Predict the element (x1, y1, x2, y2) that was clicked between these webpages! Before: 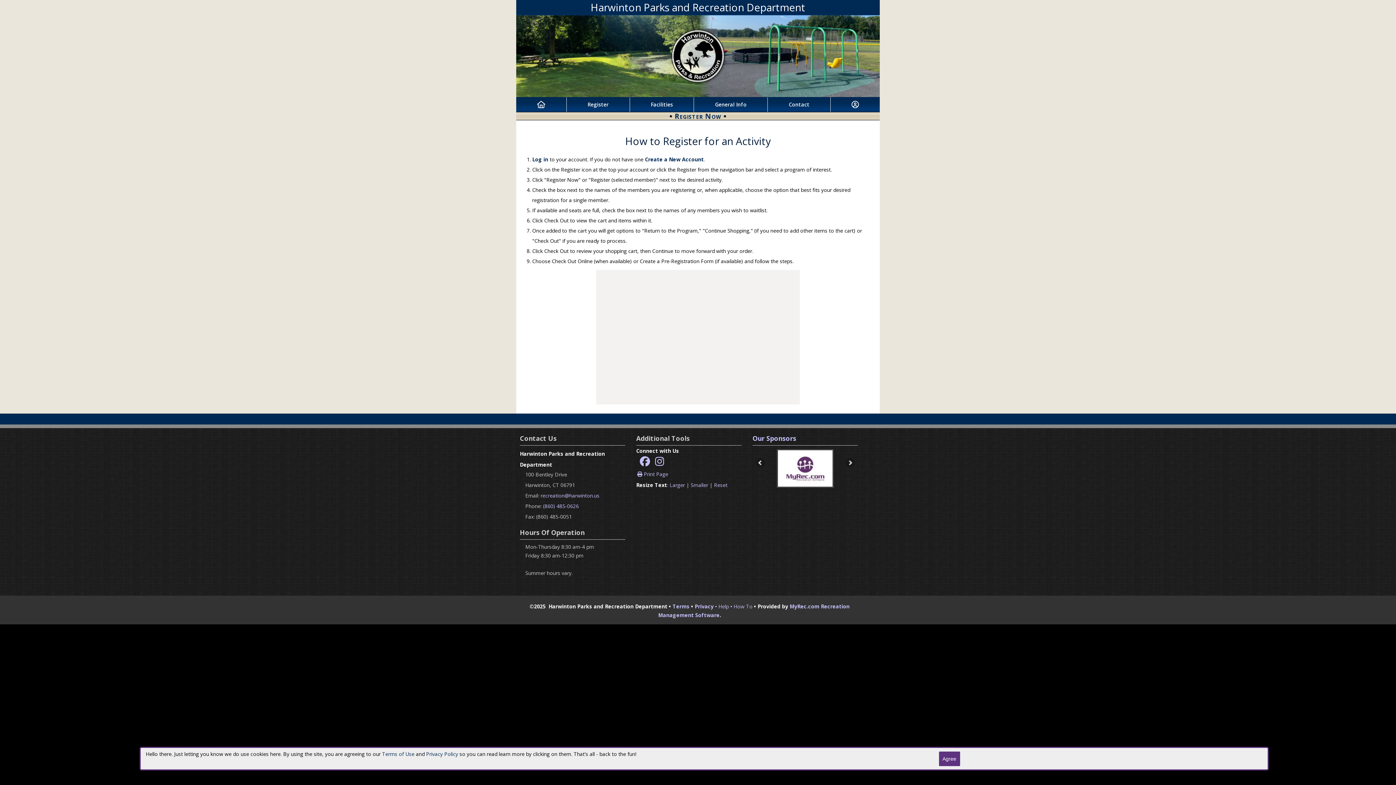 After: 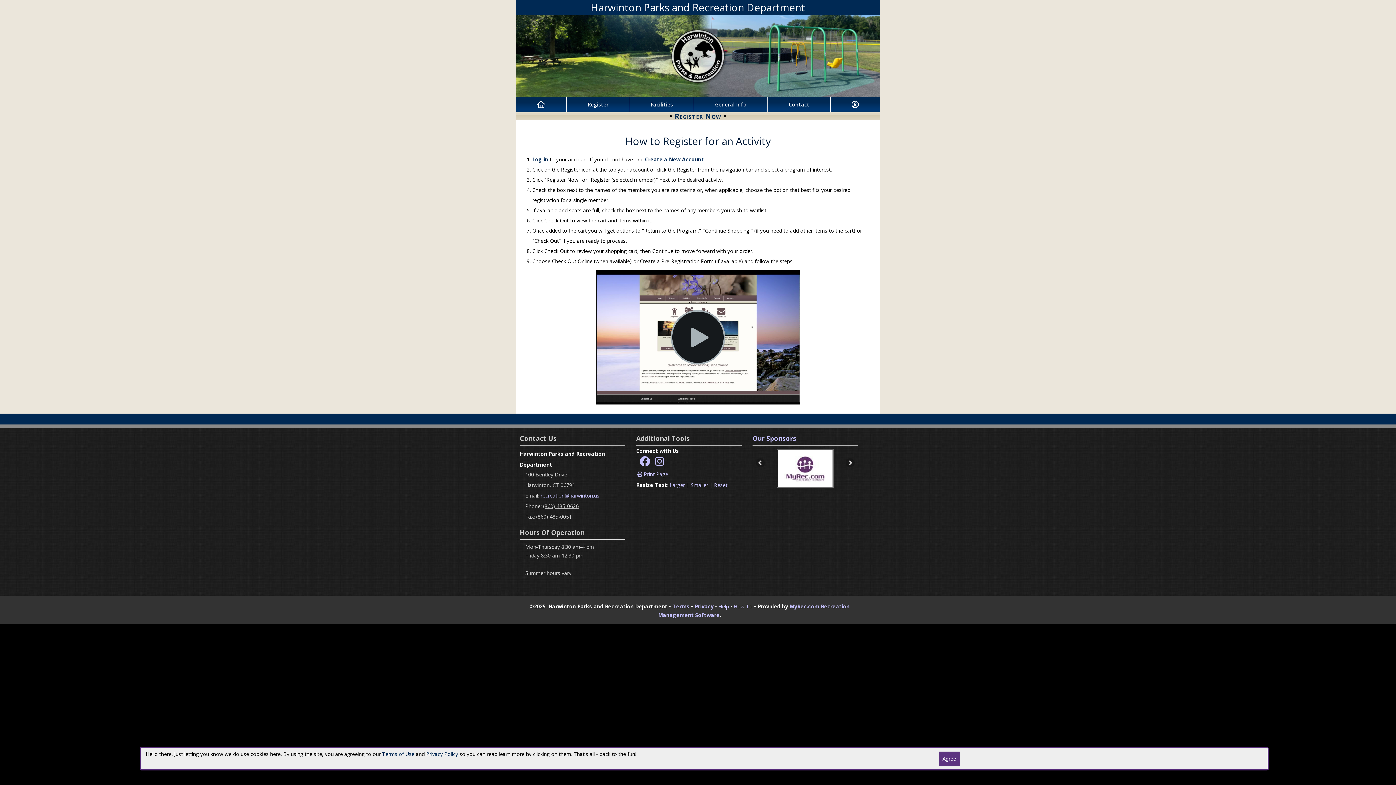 Action: bbox: (543, 502, 578, 509) label: (860) 485-0626